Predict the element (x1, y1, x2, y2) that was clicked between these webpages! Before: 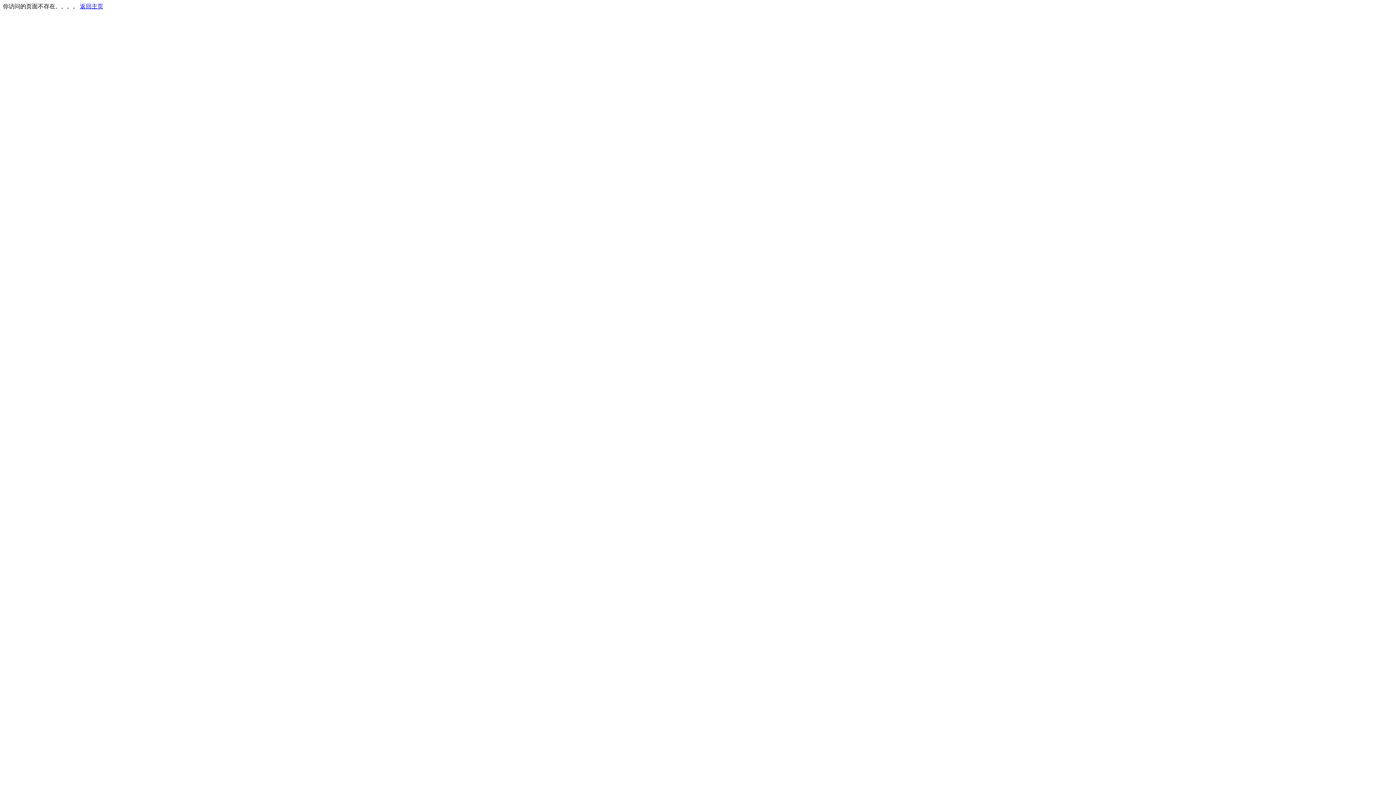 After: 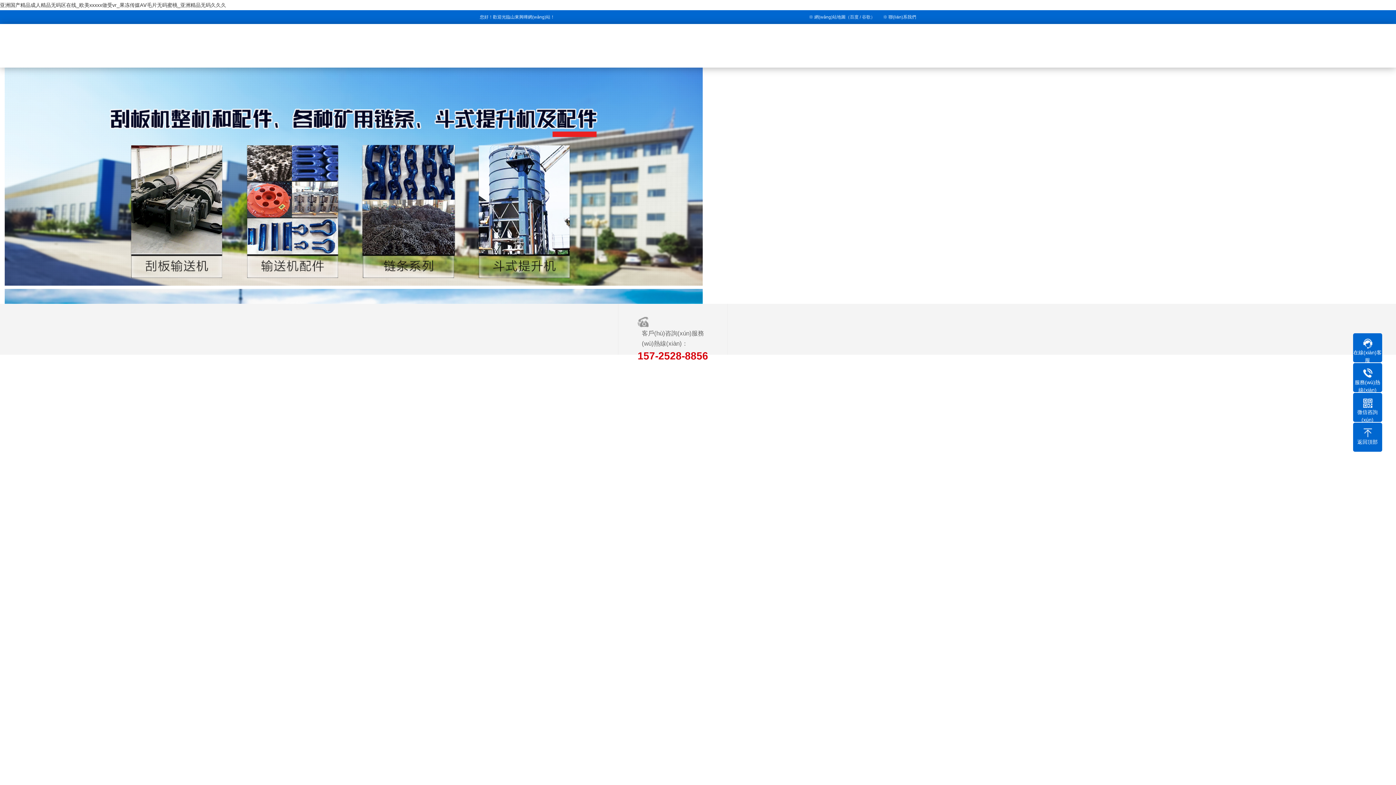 Action: bbox: (80, 3, 103, 9) label: 返回主页